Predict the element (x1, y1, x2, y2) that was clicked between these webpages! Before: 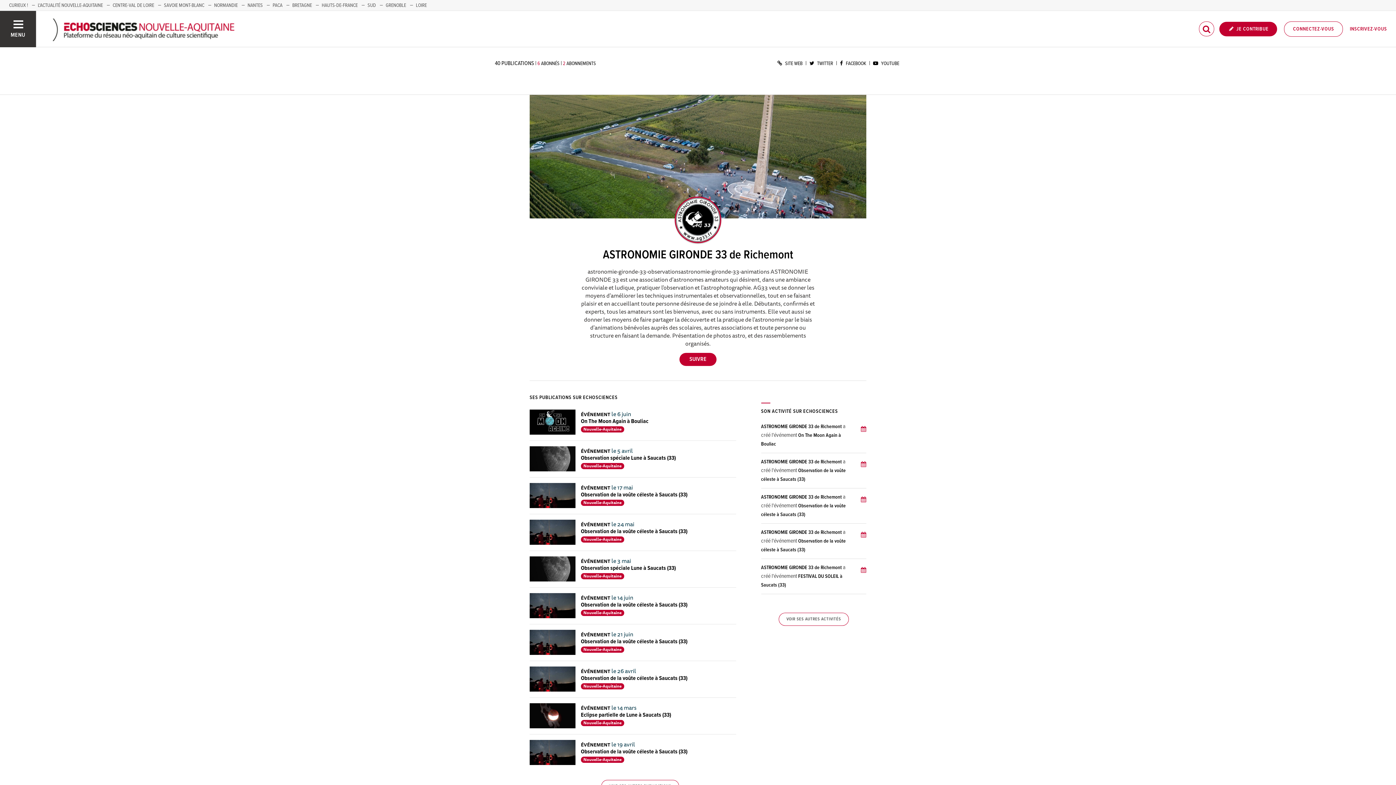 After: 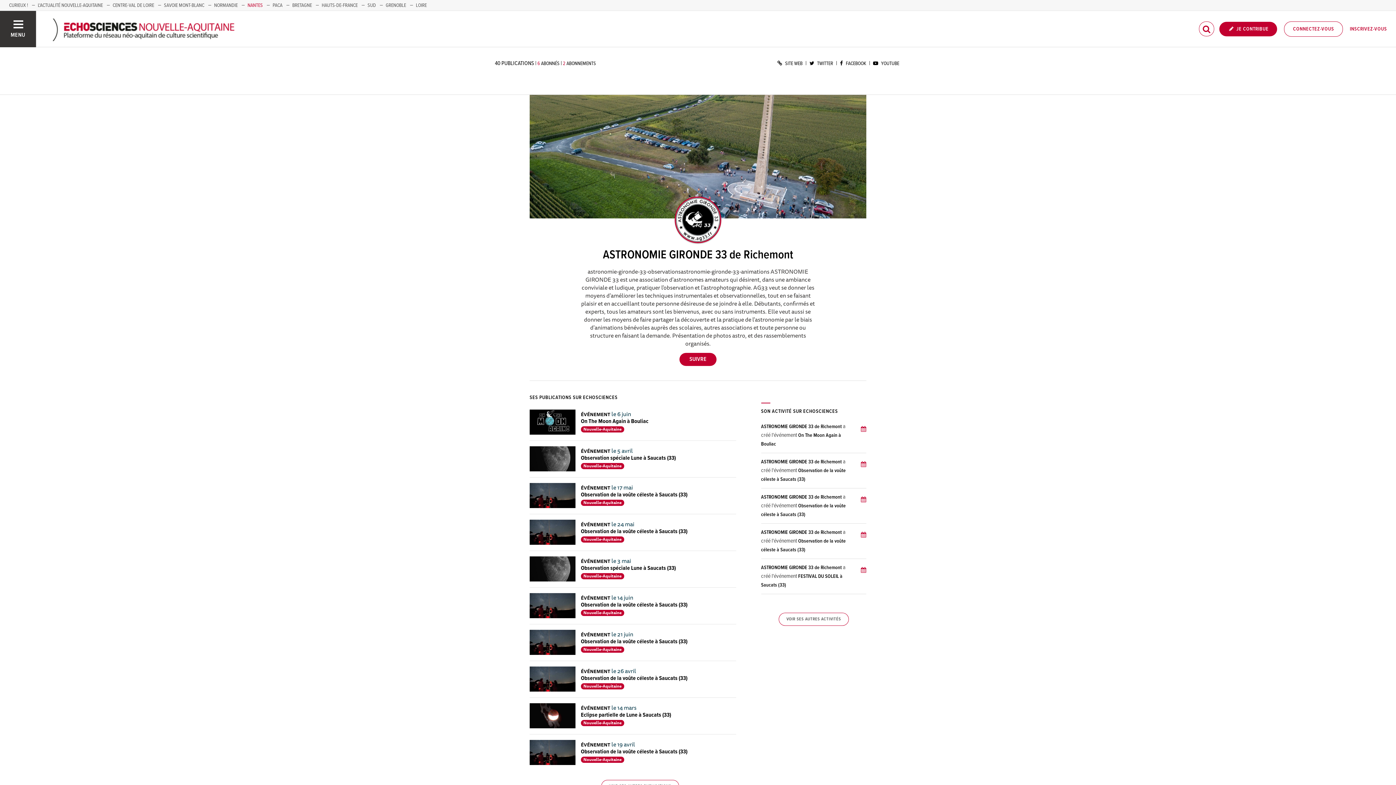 Action: label: NANTES bbox: (247, 2, 262, 8)